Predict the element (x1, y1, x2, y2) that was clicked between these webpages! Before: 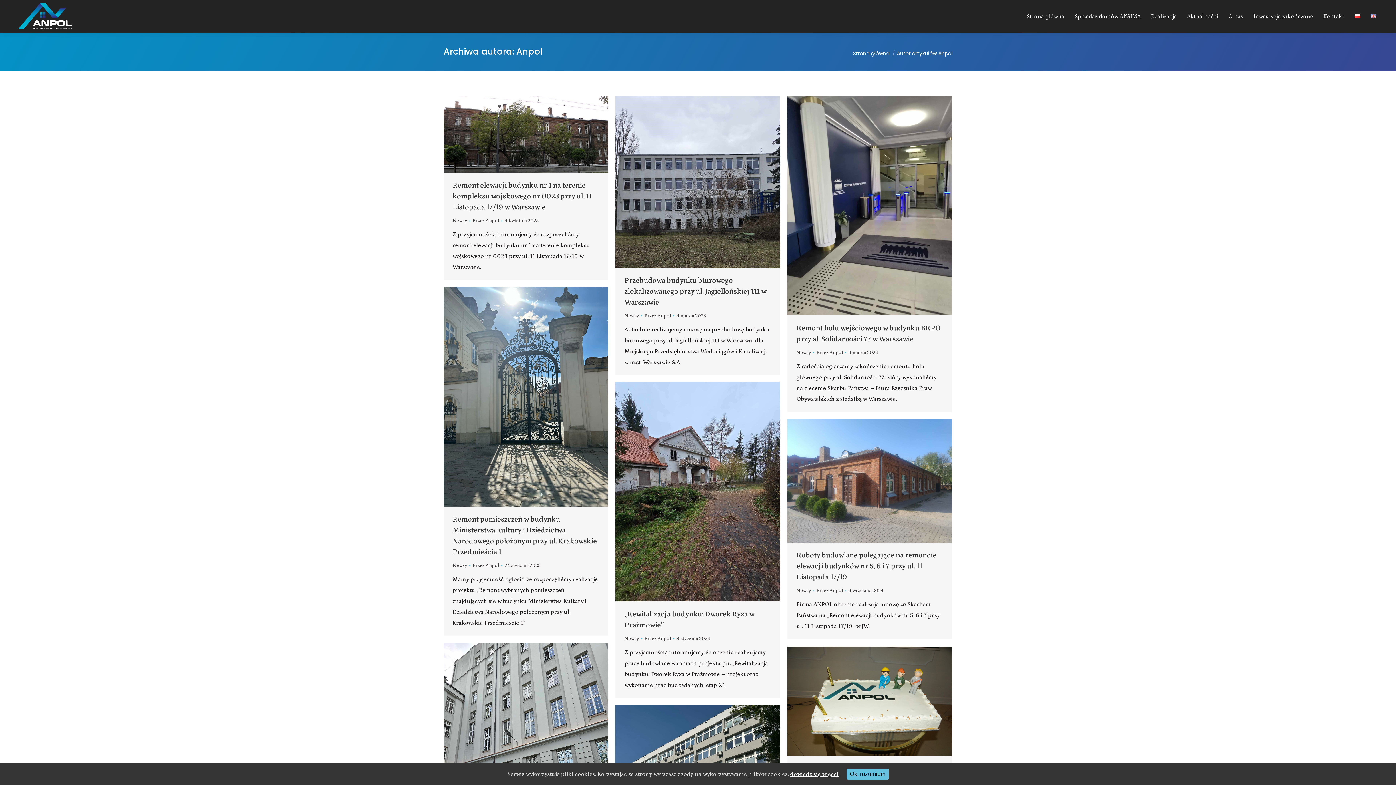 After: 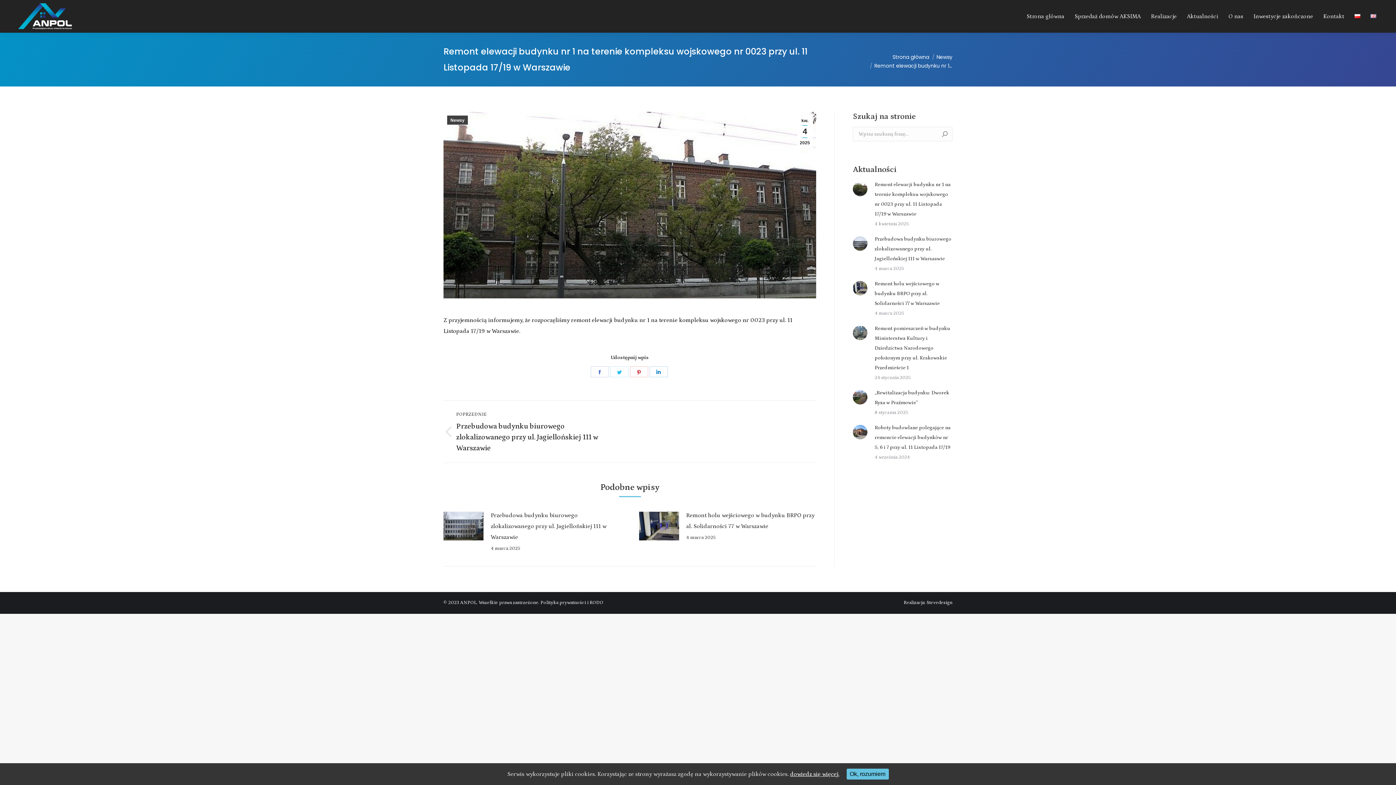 Action: bbox: (452, 180, 599, 212) label: Remont elewacji budynku nr 1 na terenie kompleksu wojskowego nr 0023 przy ul. 11 Listopada 17/19 w Warszawie